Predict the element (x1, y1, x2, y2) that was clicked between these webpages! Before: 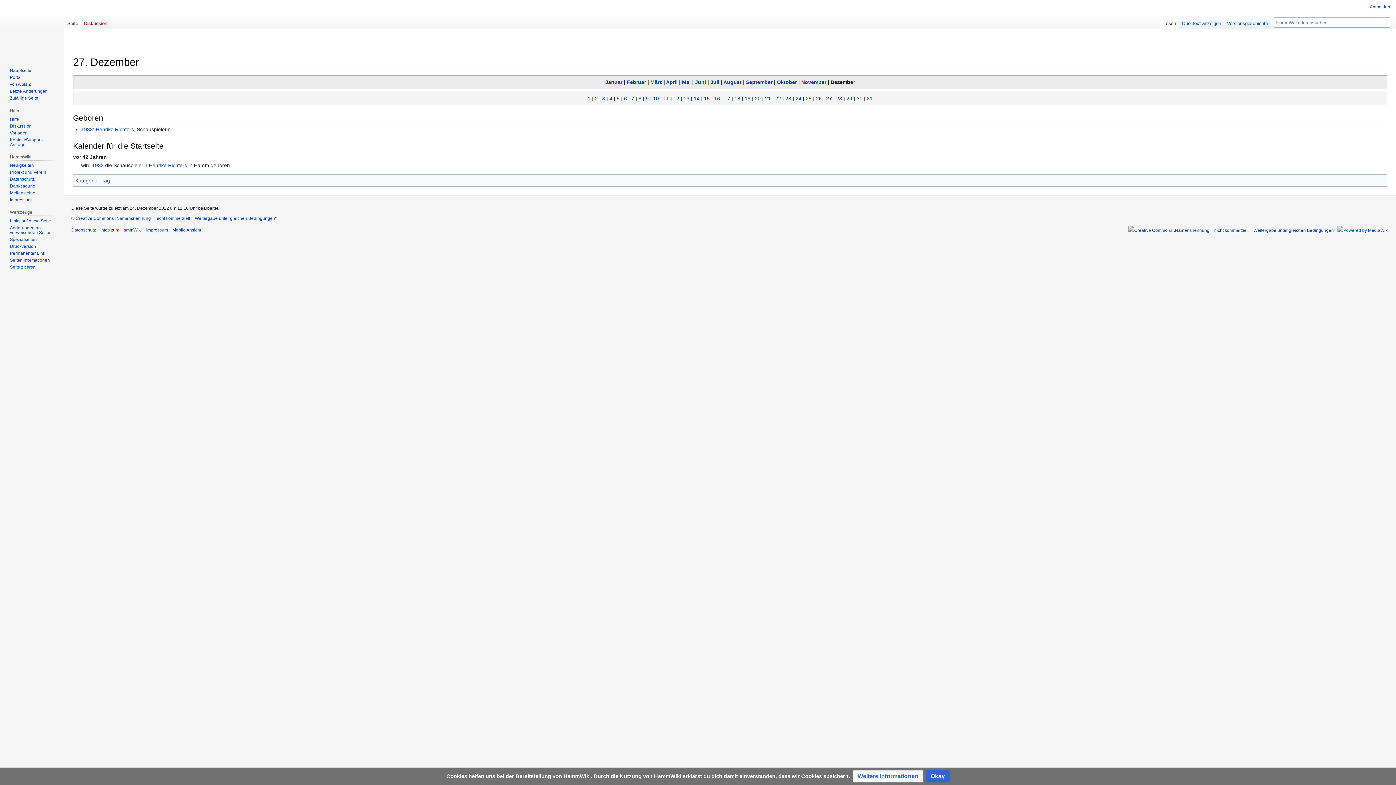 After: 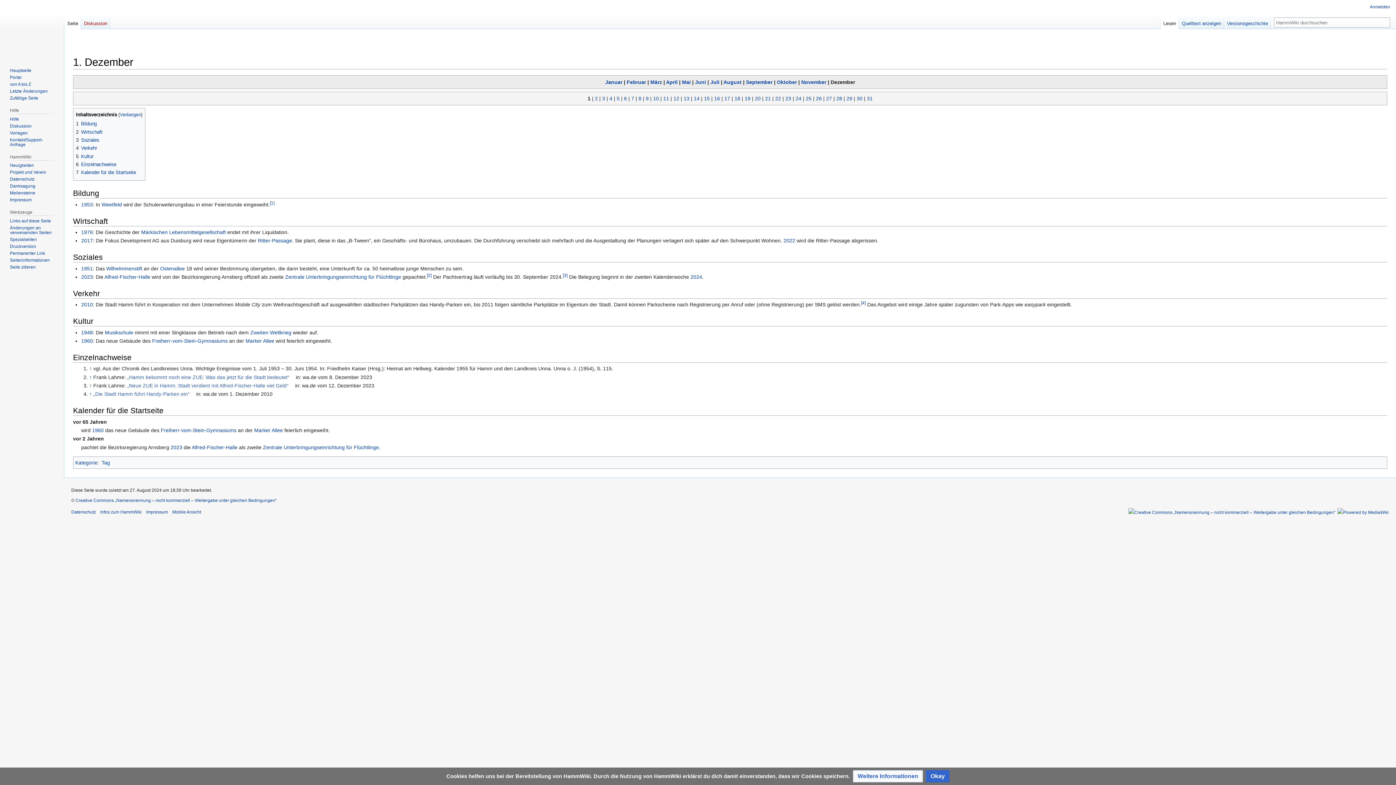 Action: bbox: (587, 95, 590, 101) label: 1